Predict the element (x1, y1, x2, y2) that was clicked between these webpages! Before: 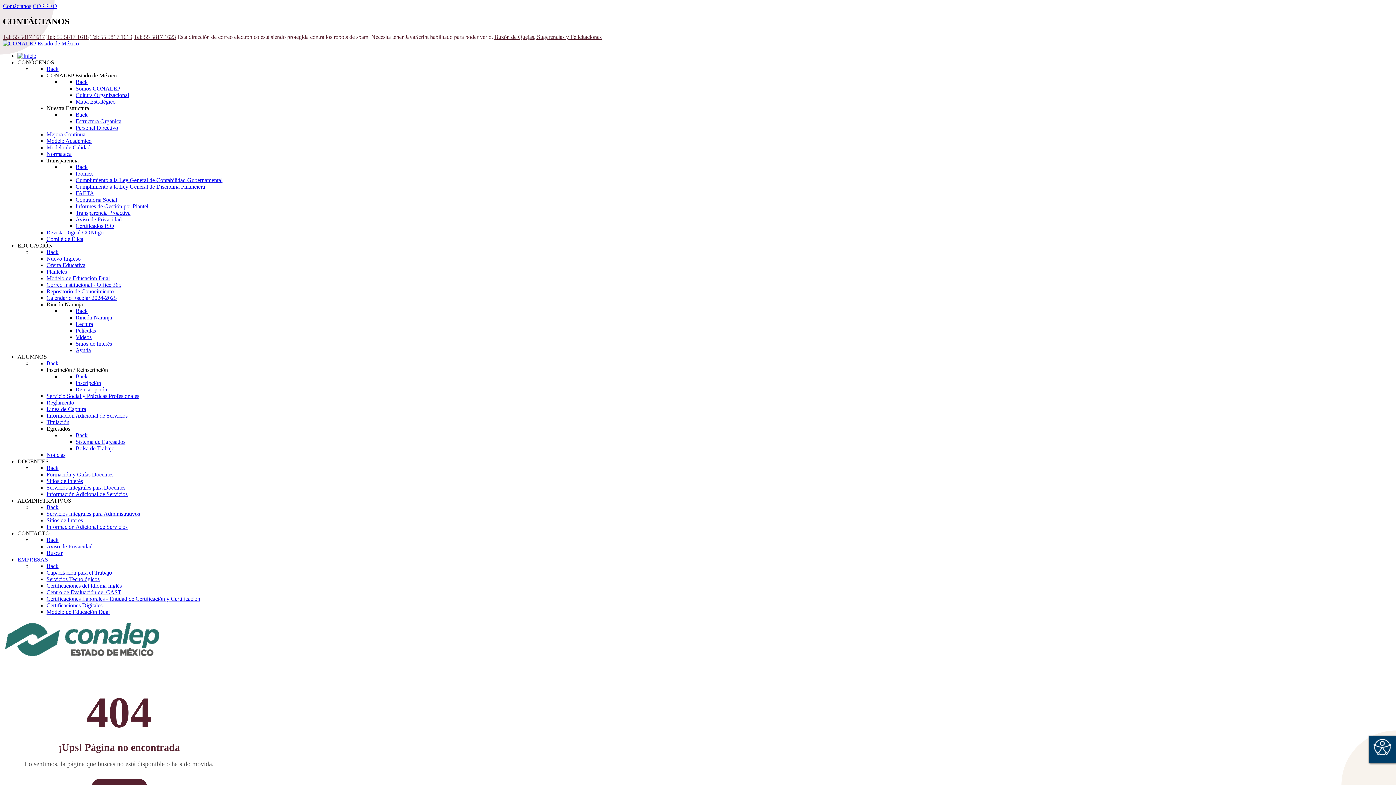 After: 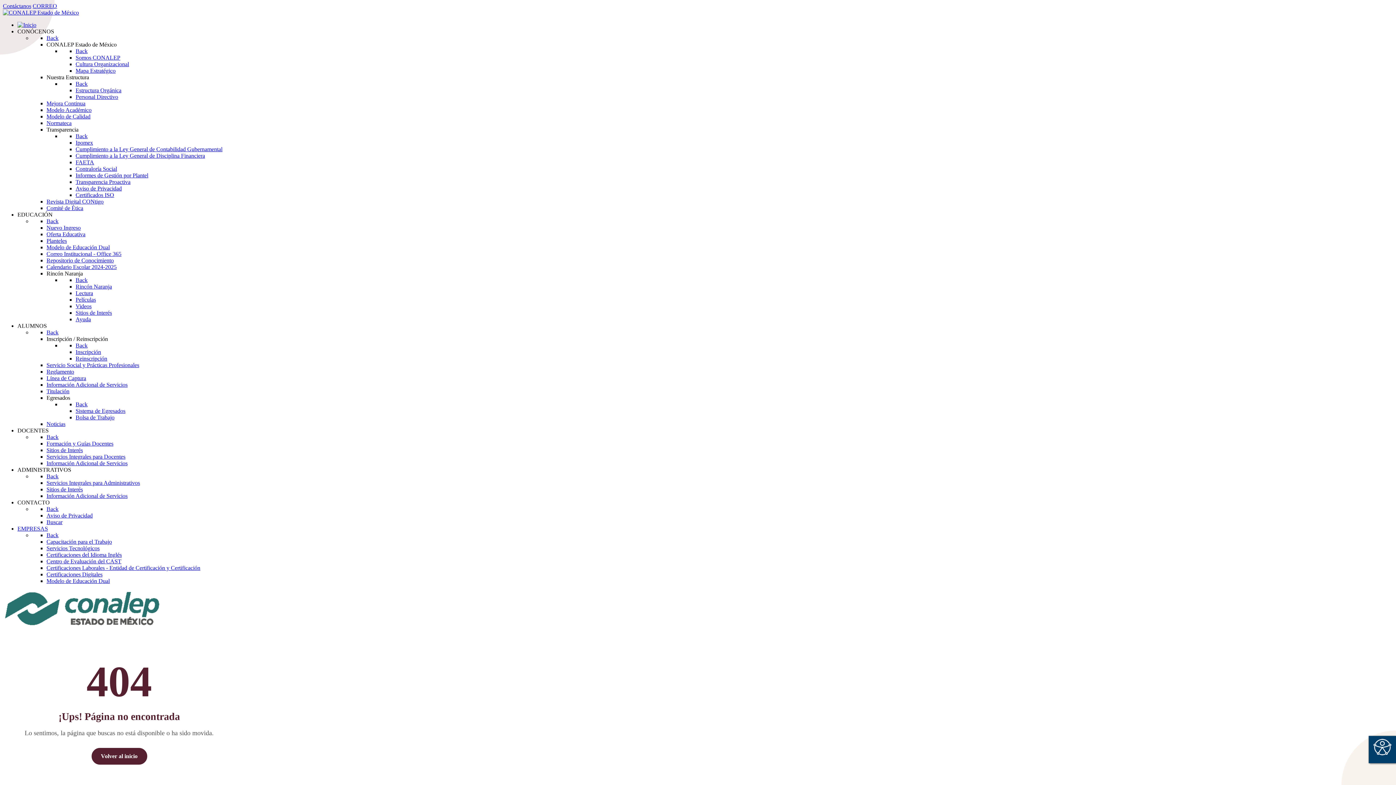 Action: bbox: (75, 438, 125, 445) label: Sistema de Egresados